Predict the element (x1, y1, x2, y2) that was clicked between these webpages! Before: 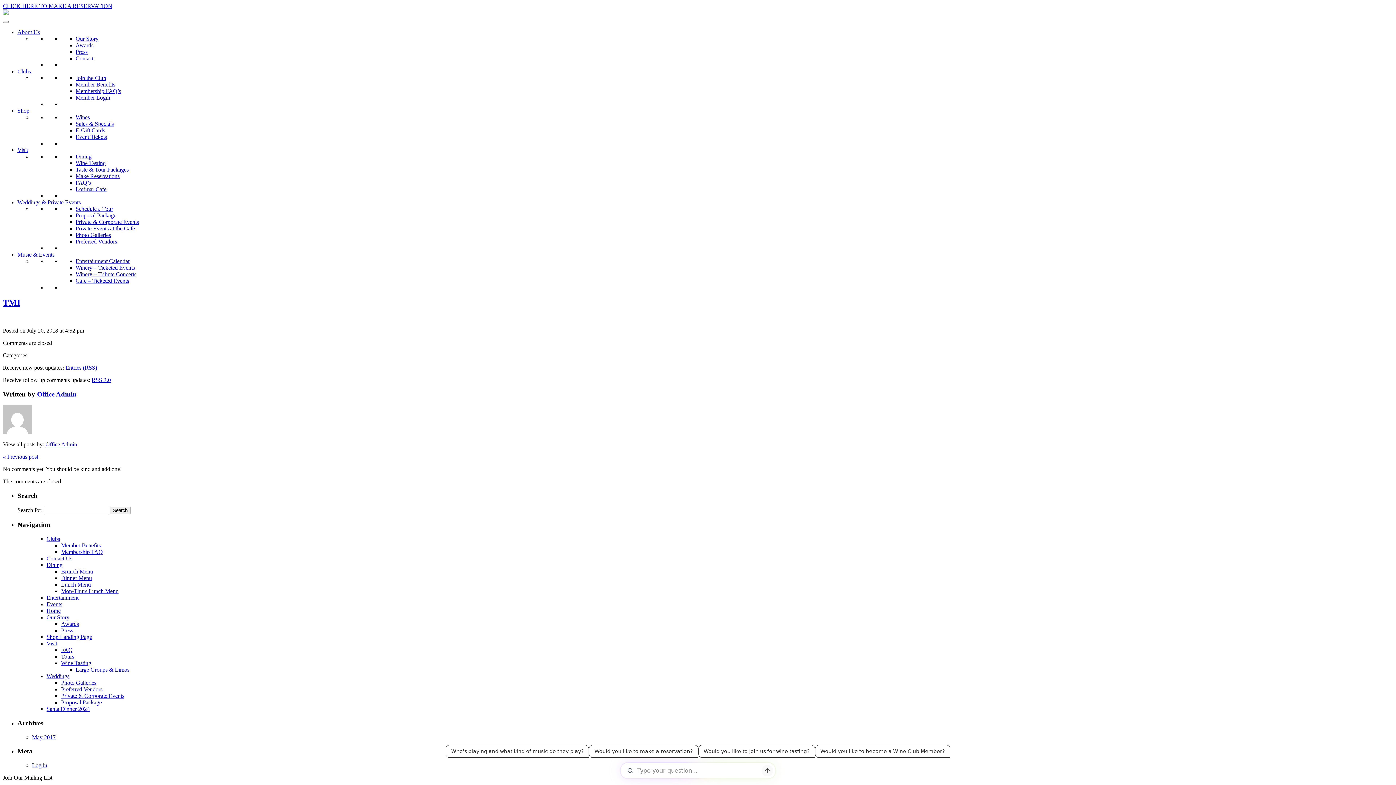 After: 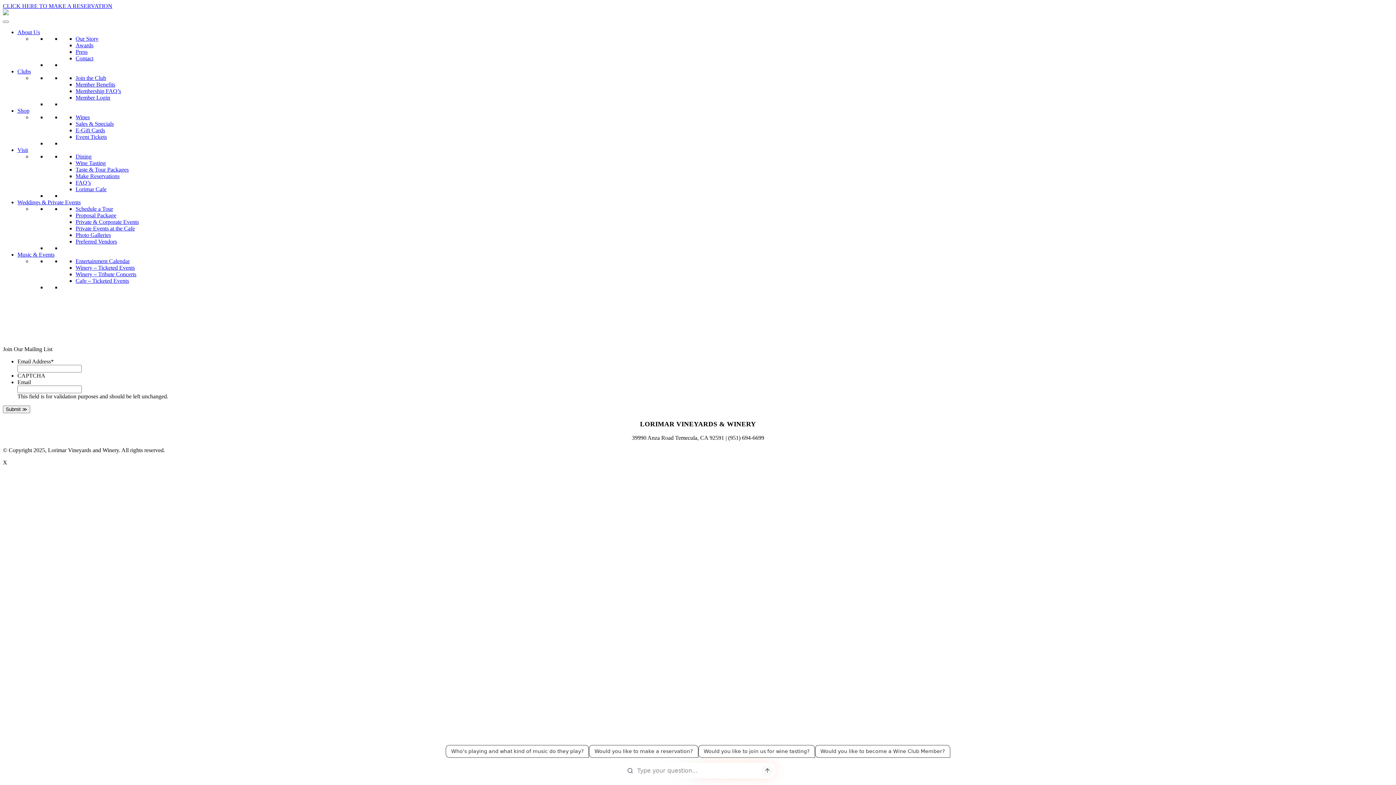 Action: label: Mon-Thurs Lunch Menu bbox: (61, 588, 118, 594)